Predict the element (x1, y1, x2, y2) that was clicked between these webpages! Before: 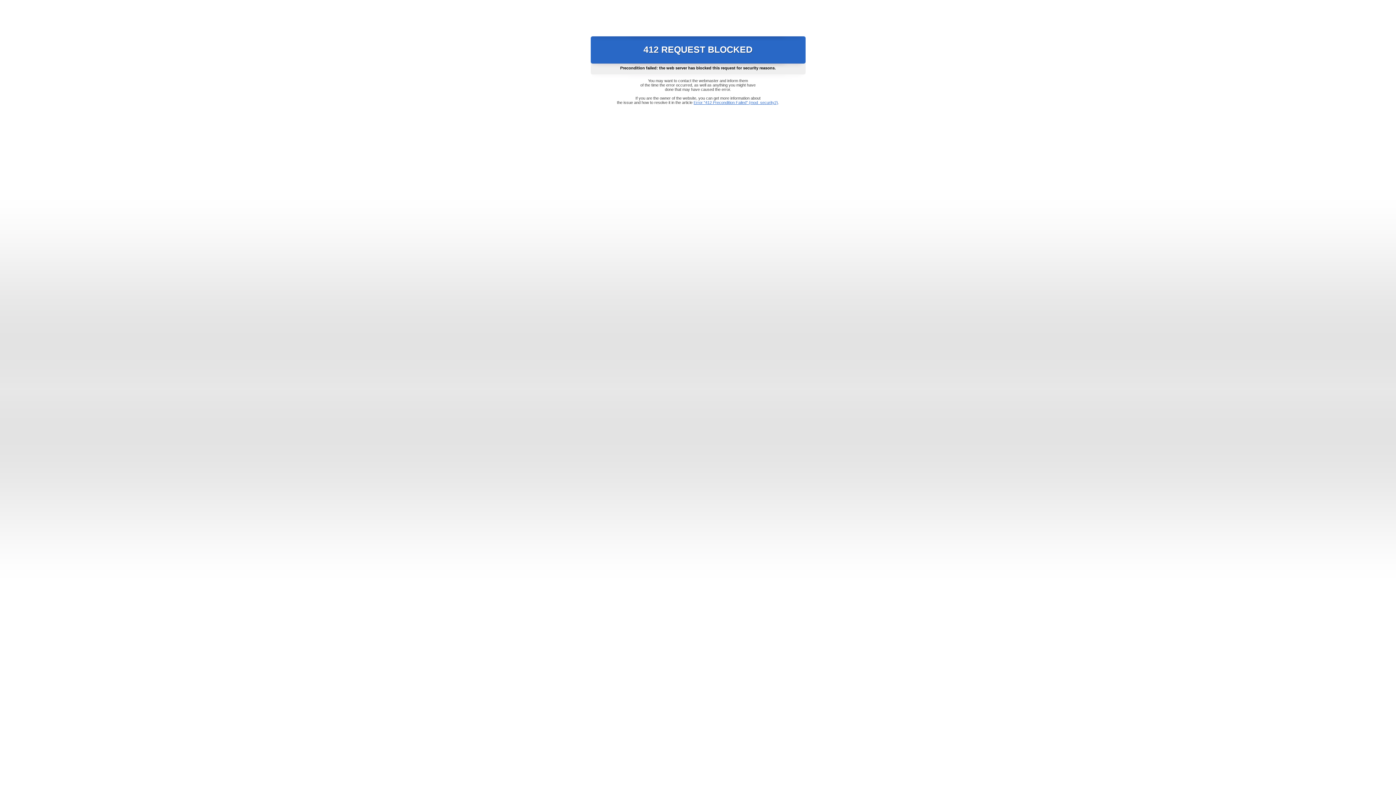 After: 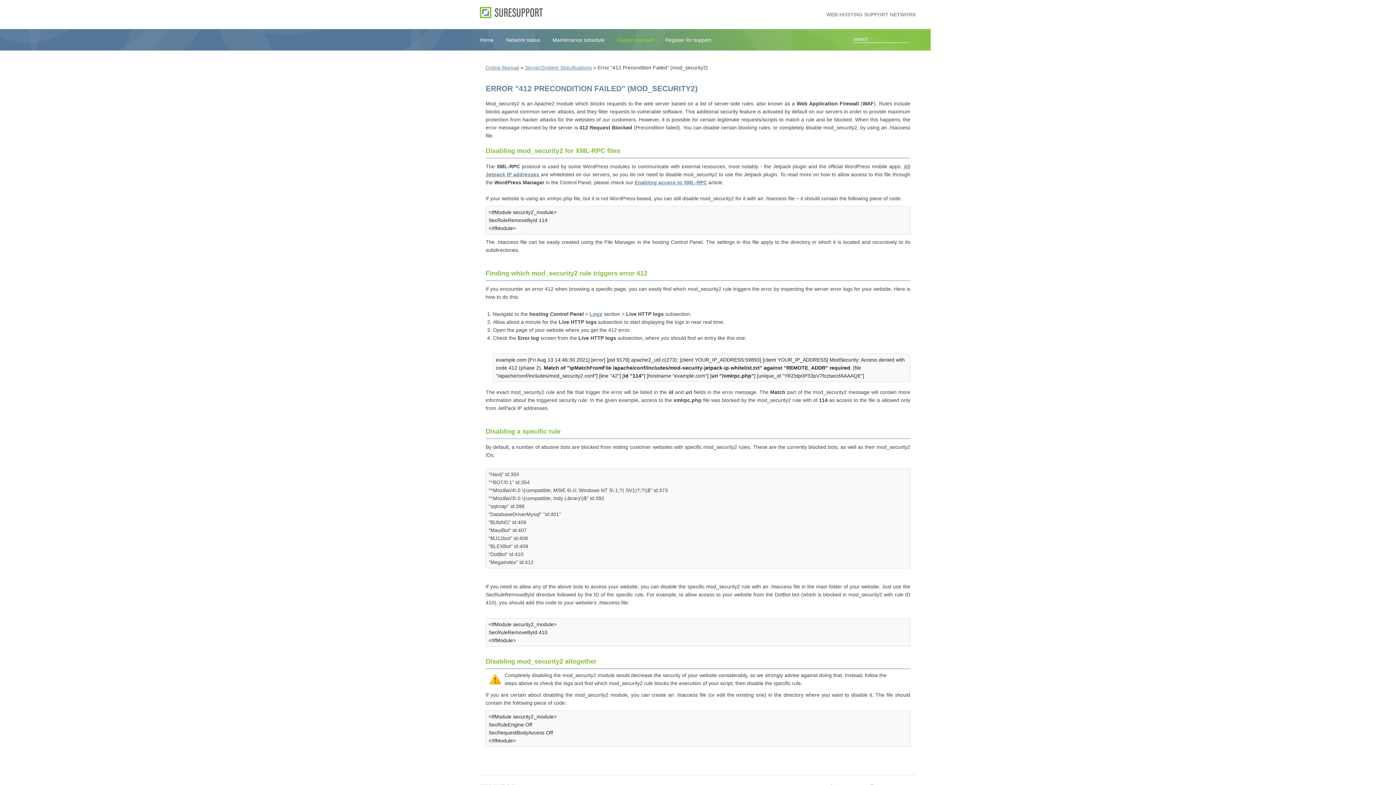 Action: label: Error "412 Precondition Failed" (mod_security2) bbox: (693, 100, 778, 104)